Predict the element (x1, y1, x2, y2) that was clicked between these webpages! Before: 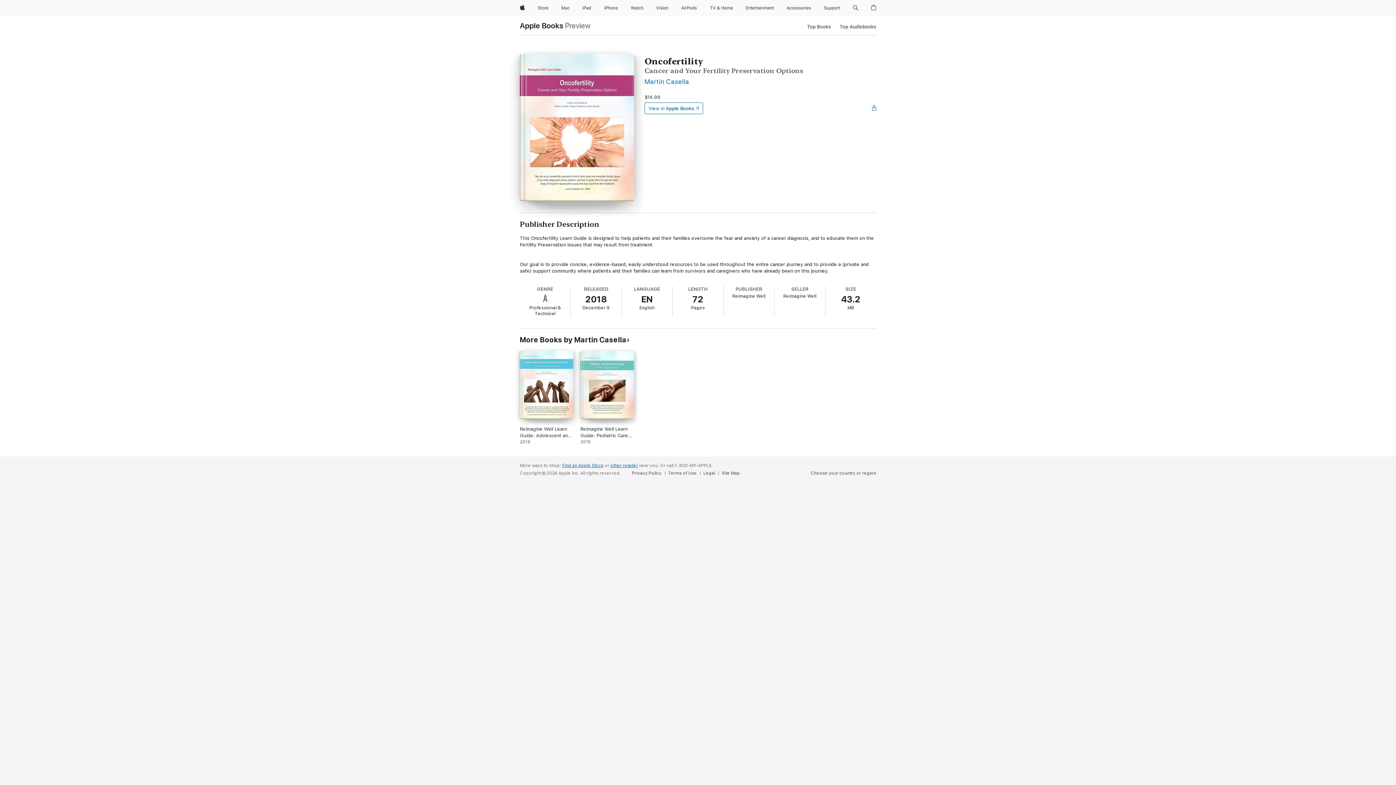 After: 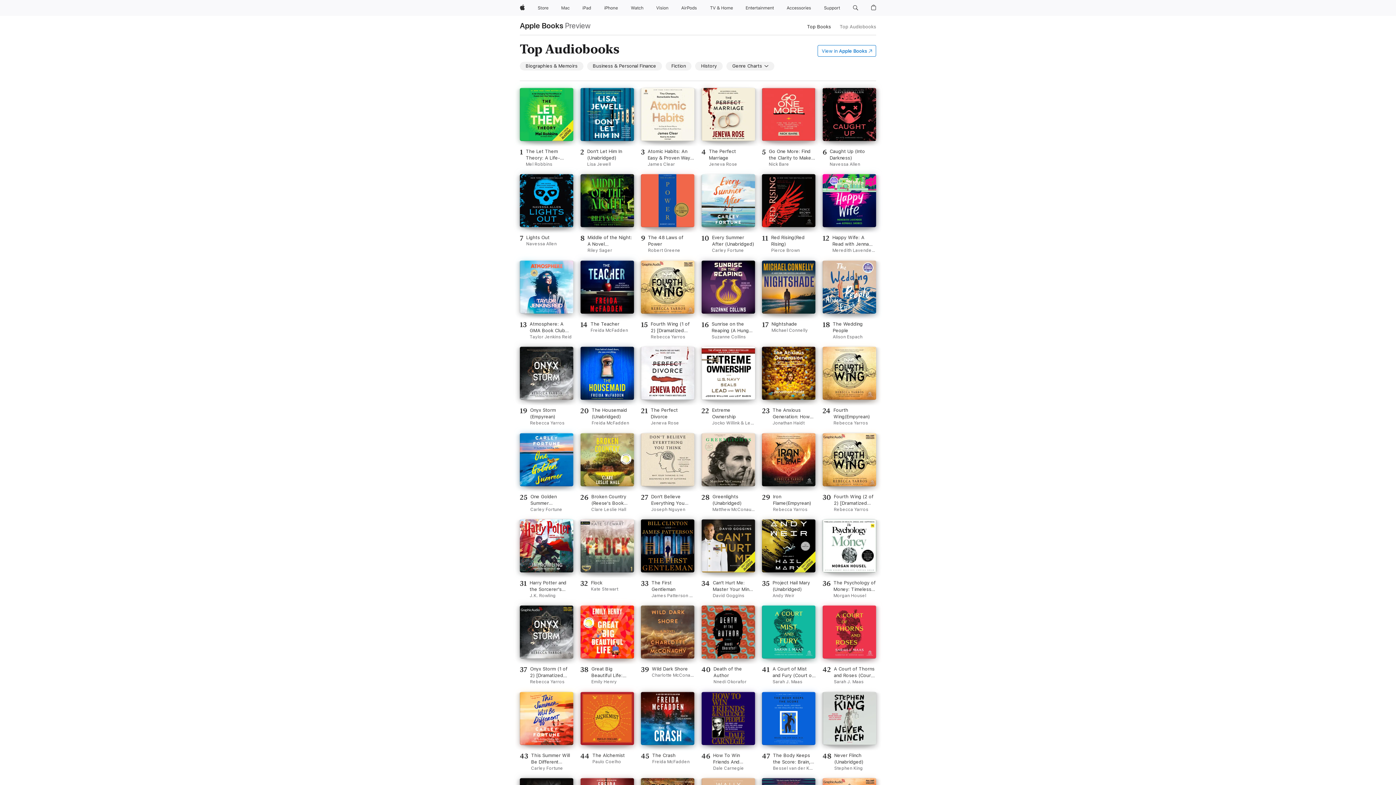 Action: bbox: (839, 22, 876, 30) label: Top Audiobooks